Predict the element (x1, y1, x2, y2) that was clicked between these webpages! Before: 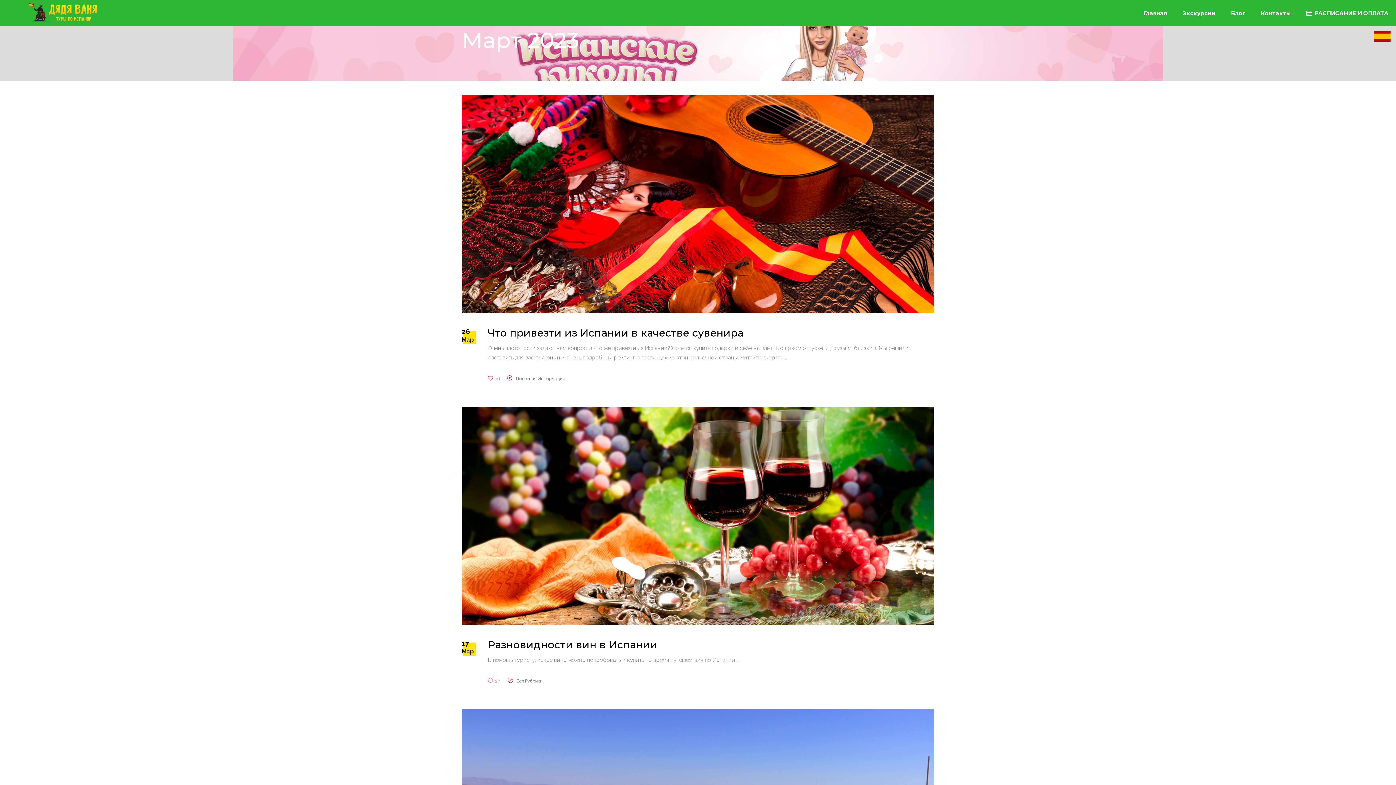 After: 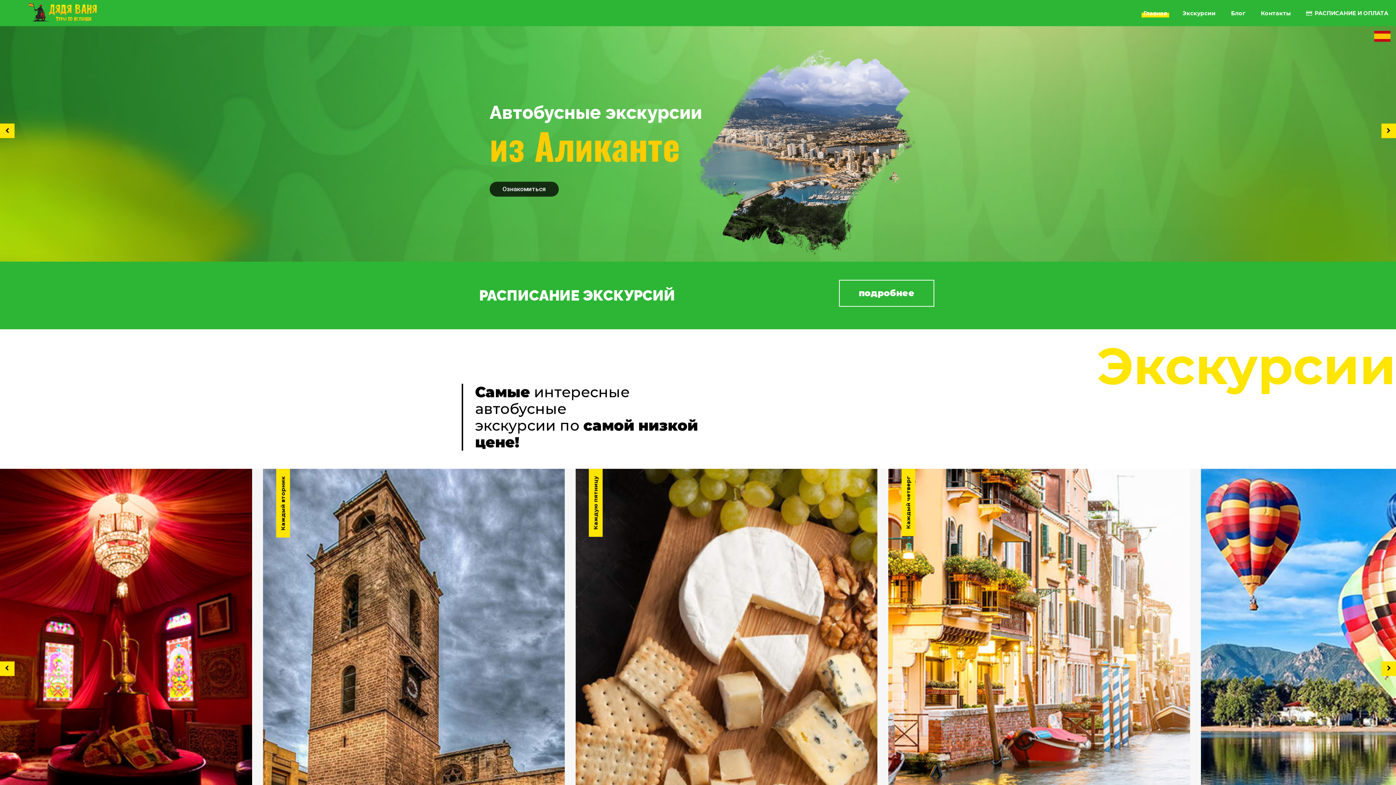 Action: bbox: (28, 3, 96, 21)